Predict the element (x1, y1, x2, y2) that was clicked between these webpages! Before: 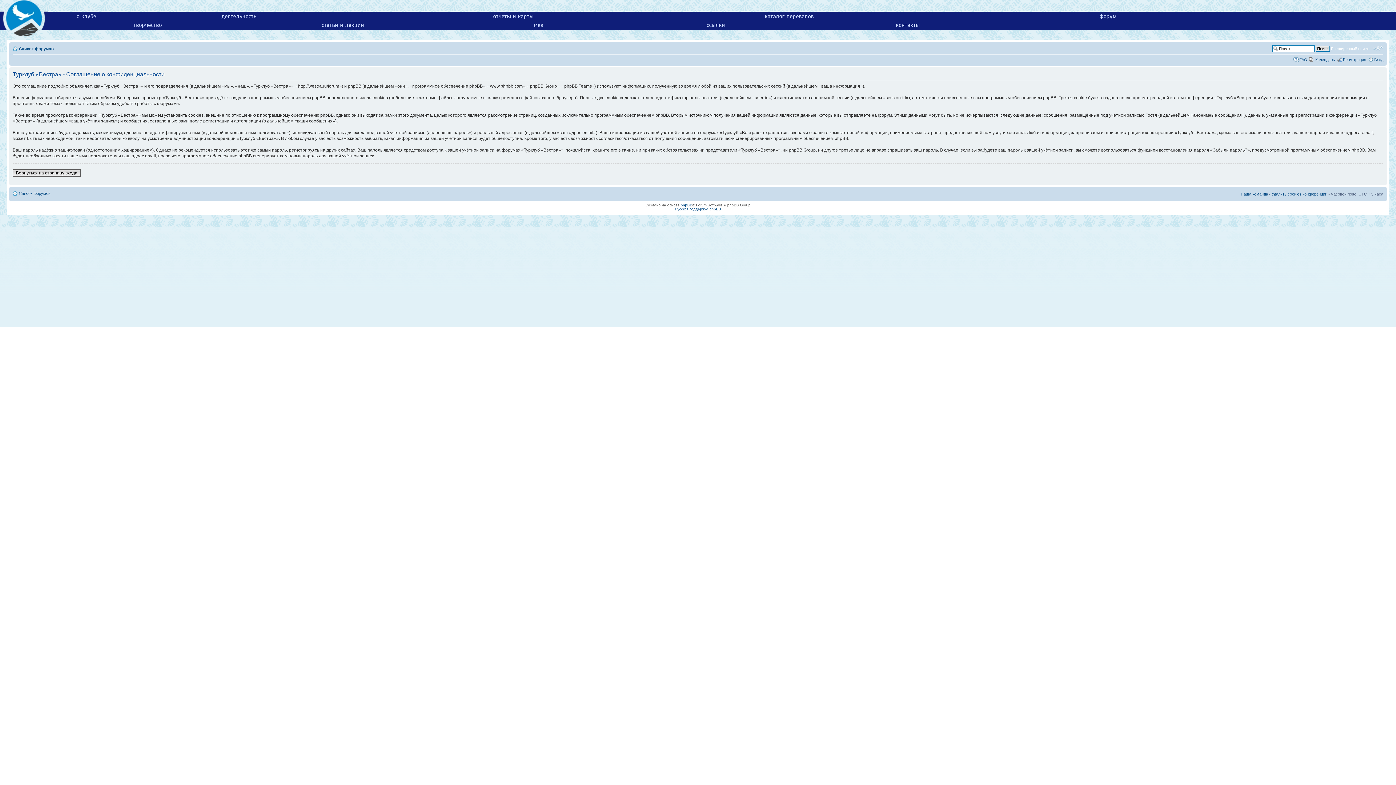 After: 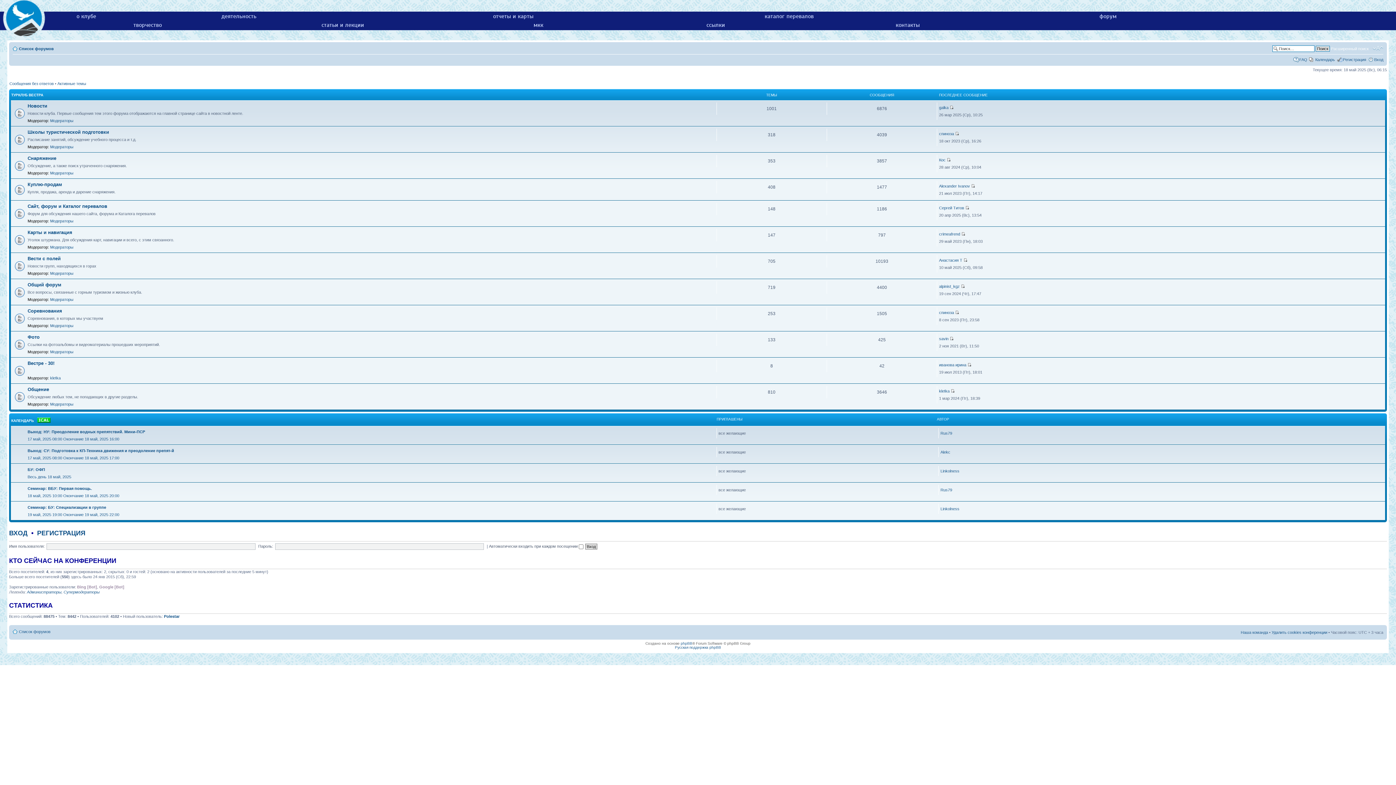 Action: bbox: (18, 46, 53, 50) label: Список форумов